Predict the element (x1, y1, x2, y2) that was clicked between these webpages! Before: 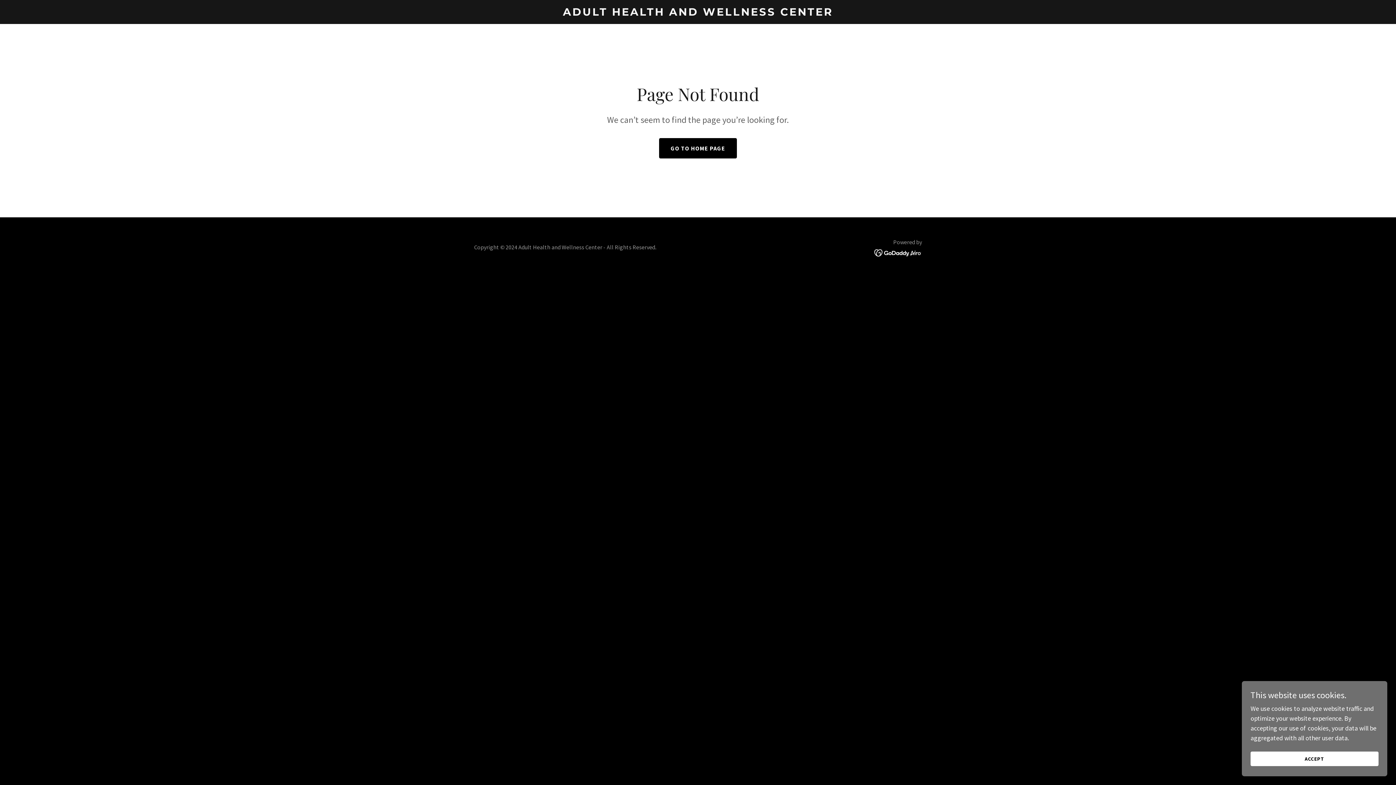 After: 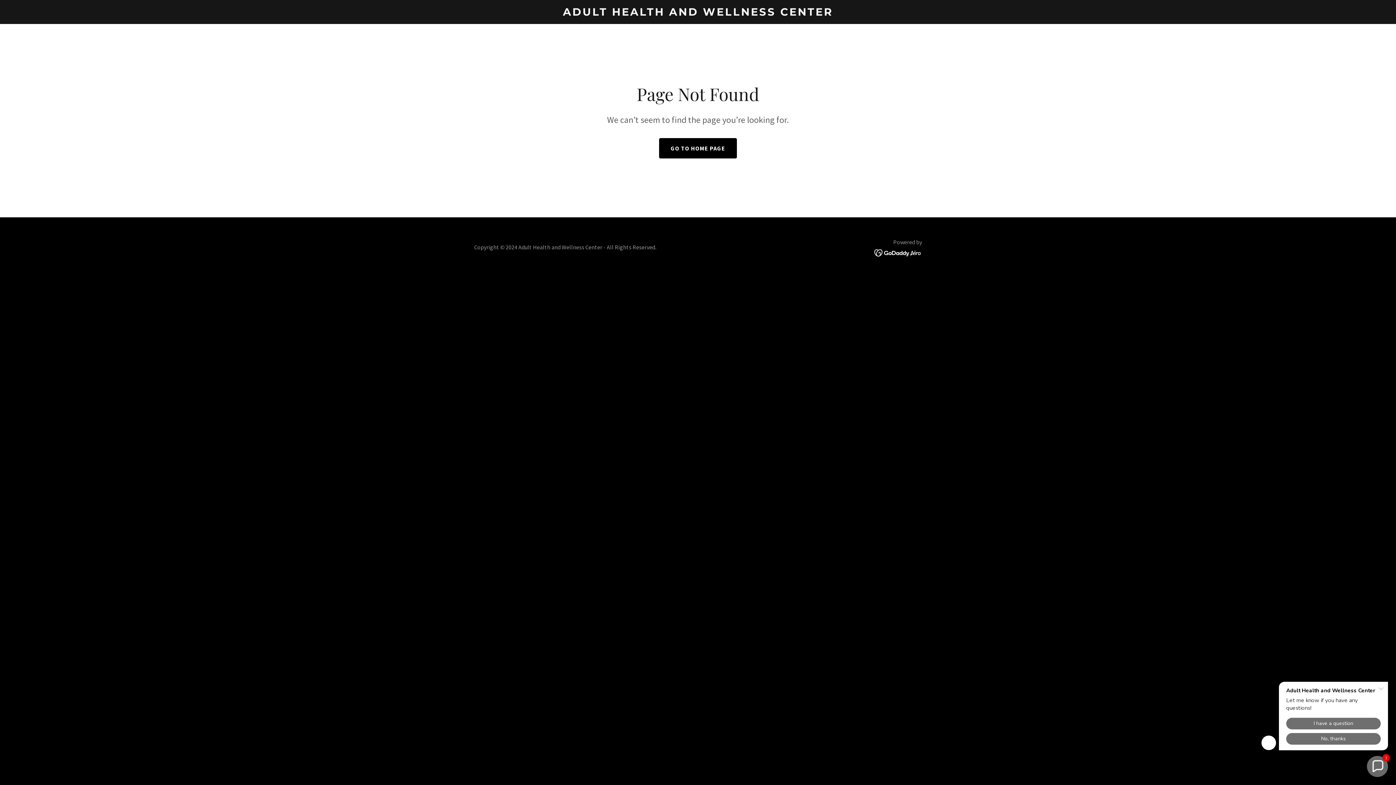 Action: bbox: (1250, 752, 1378, 766) label: ACCEPT